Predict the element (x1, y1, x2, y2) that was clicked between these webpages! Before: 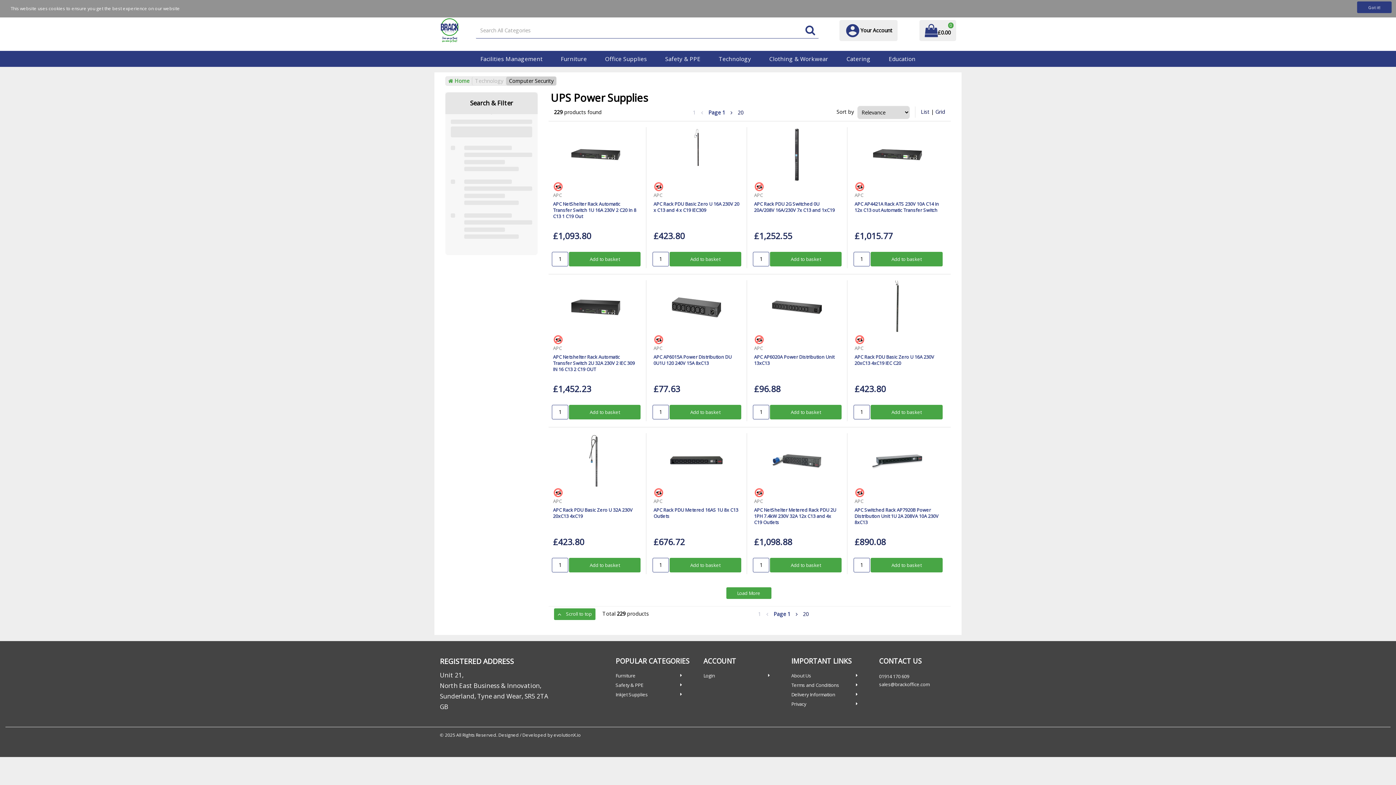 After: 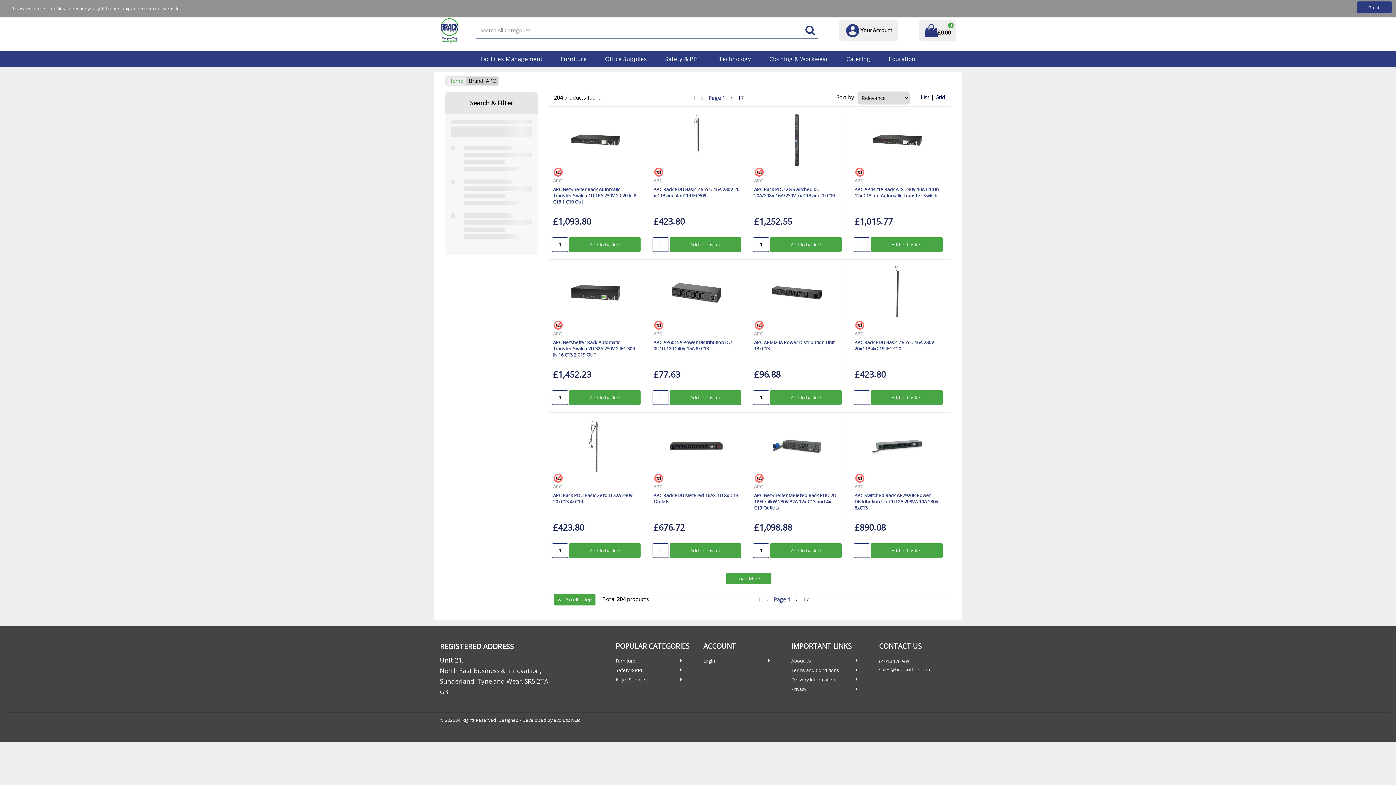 Action: bbox: (854, 191, 863, 198) label: APC